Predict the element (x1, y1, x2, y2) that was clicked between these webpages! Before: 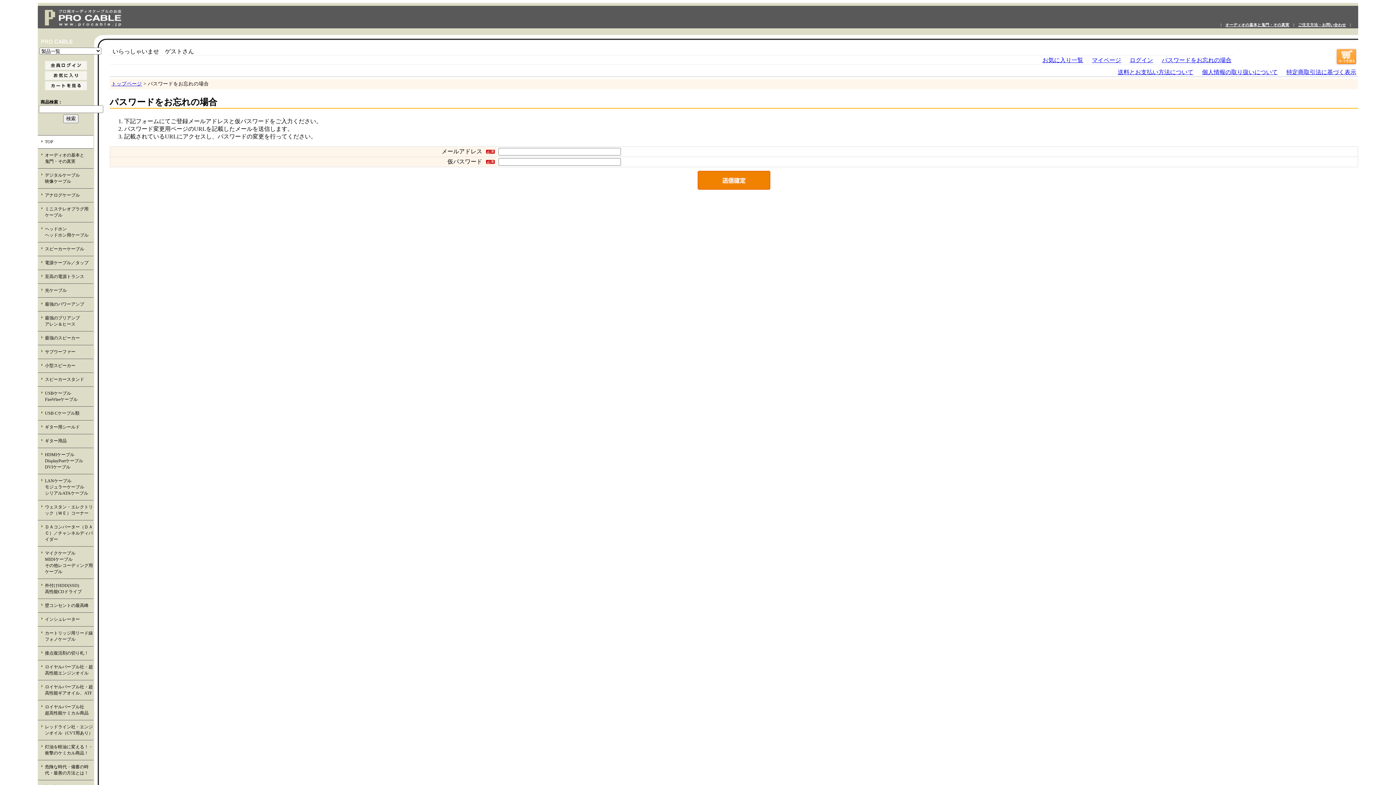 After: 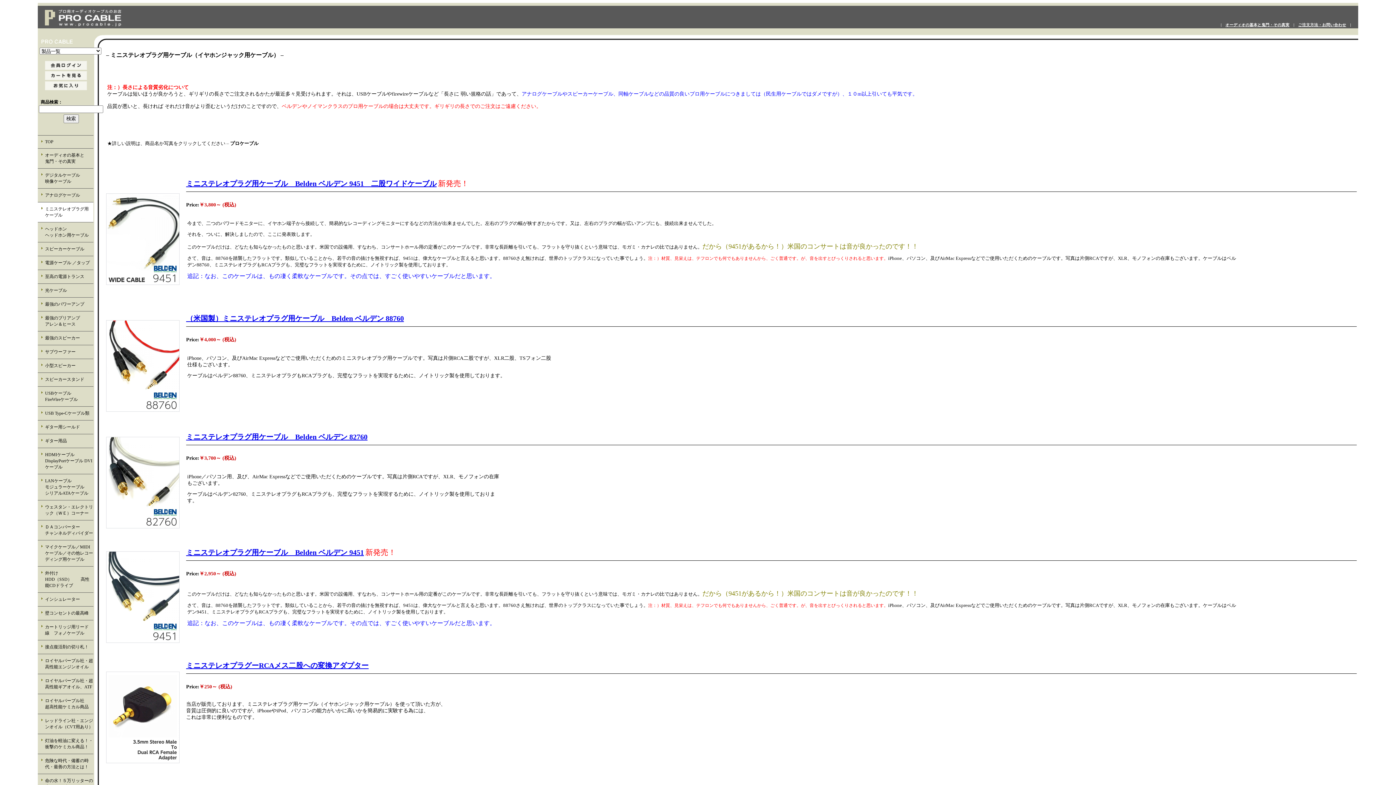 Action: bbox: (37, 202, 93, 222) label: ミニステレオプラグ用
ケーブル